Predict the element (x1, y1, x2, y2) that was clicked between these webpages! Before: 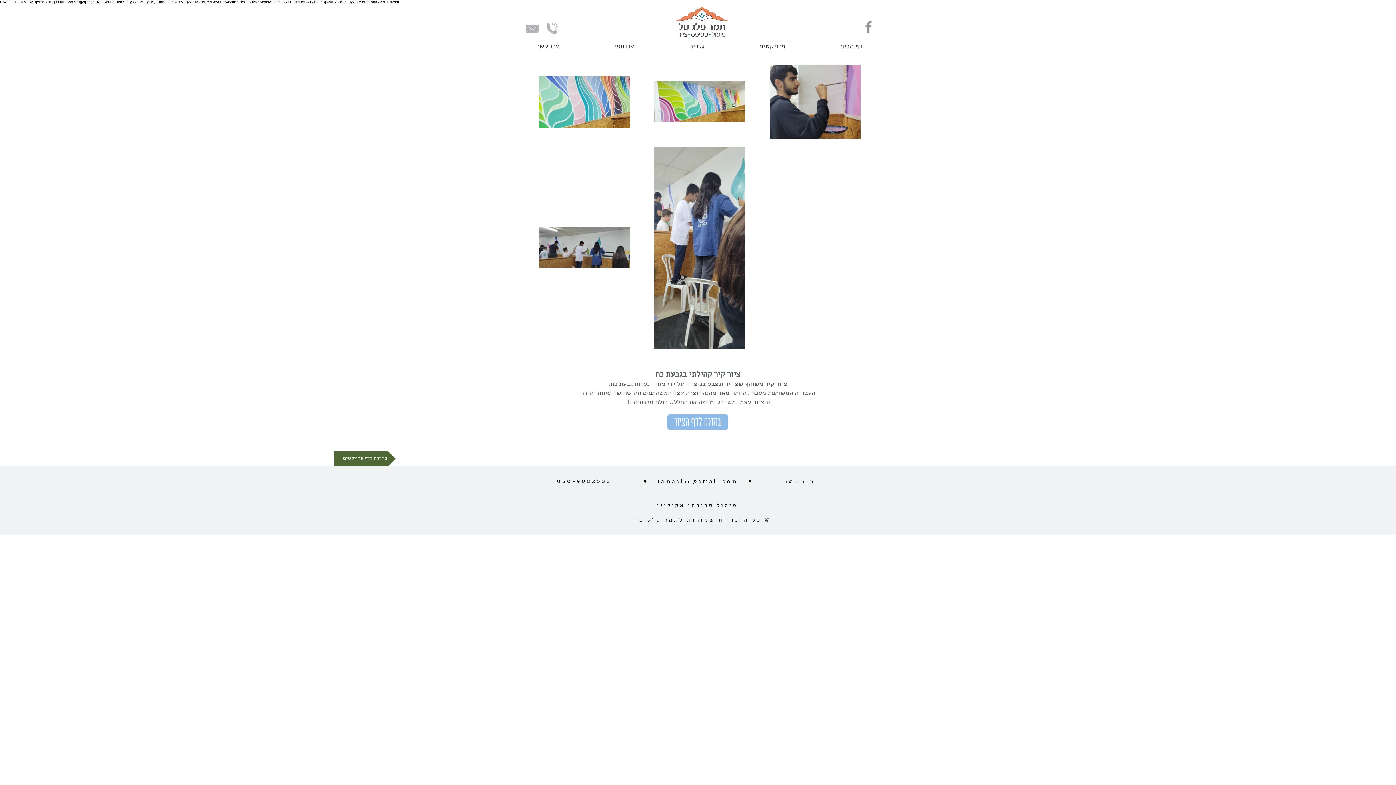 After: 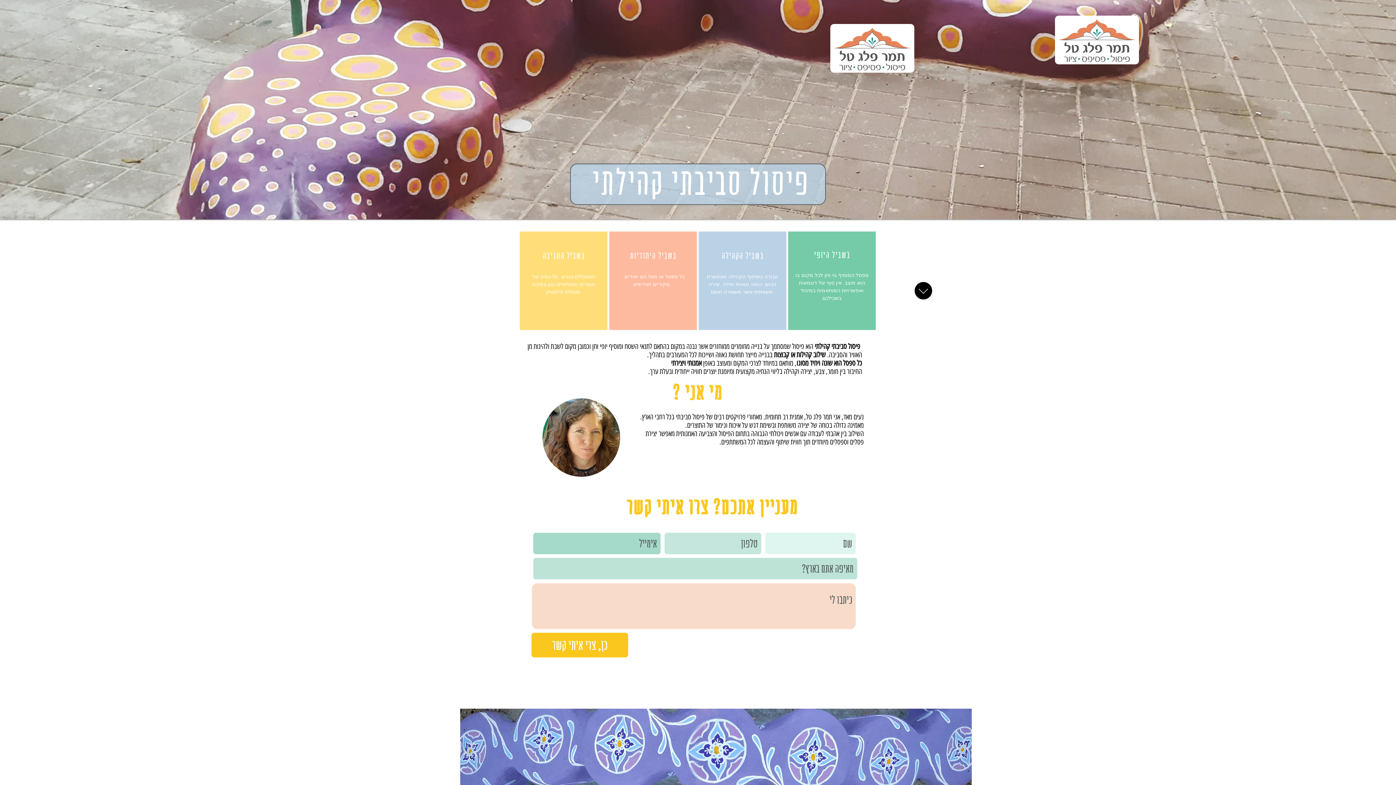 Action: bbox: (636, 471, 654, 491)